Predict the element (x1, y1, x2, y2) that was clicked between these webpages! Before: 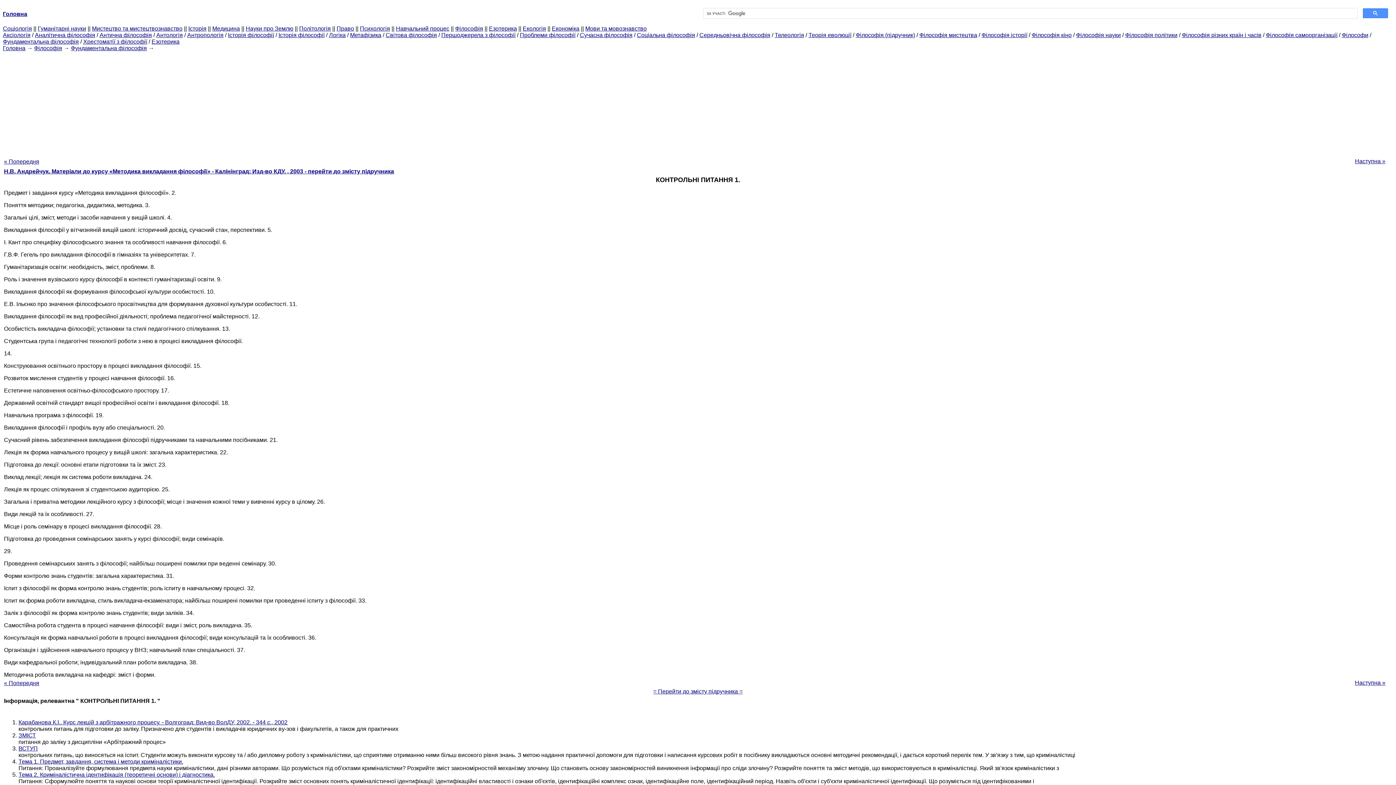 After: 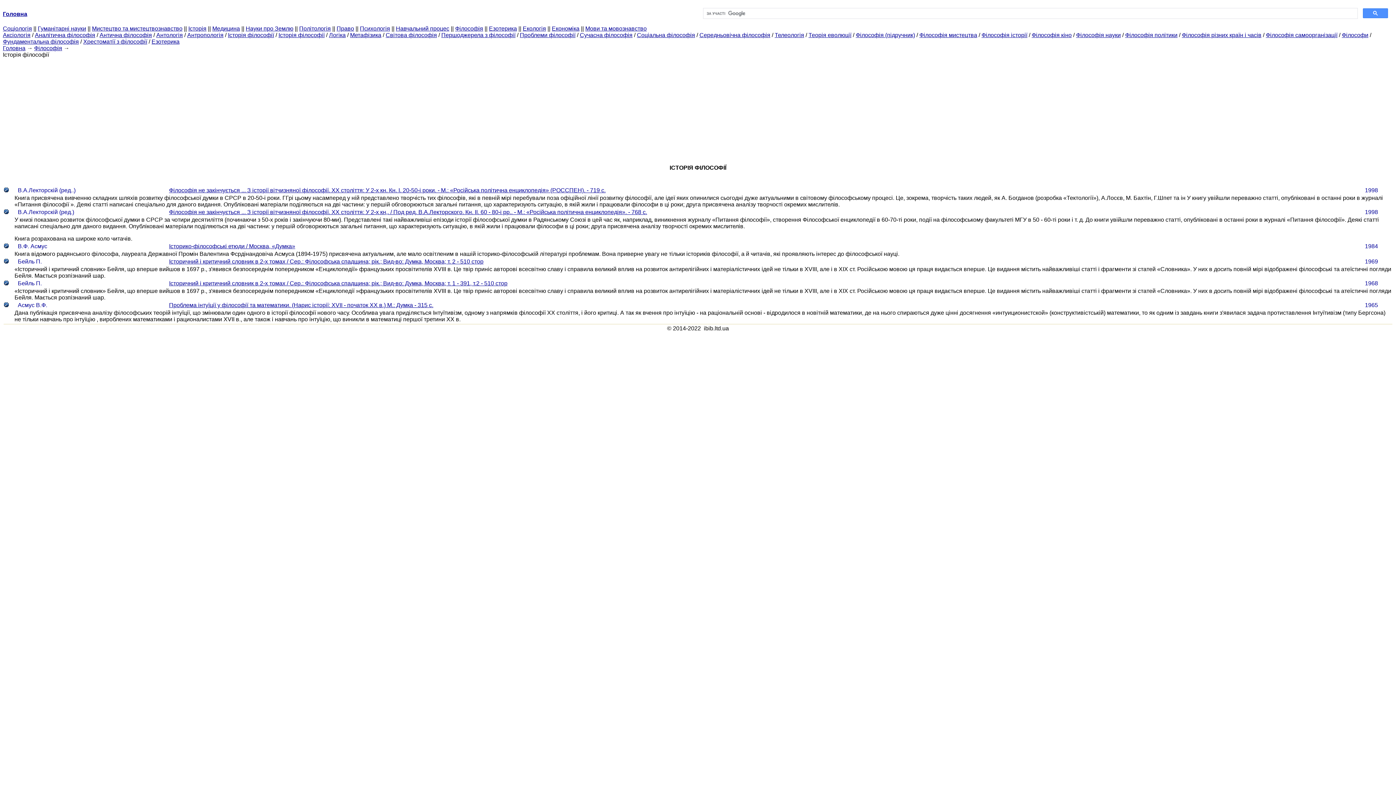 Action: label: Історія філософії bbox: (278, 32, 324, 38)